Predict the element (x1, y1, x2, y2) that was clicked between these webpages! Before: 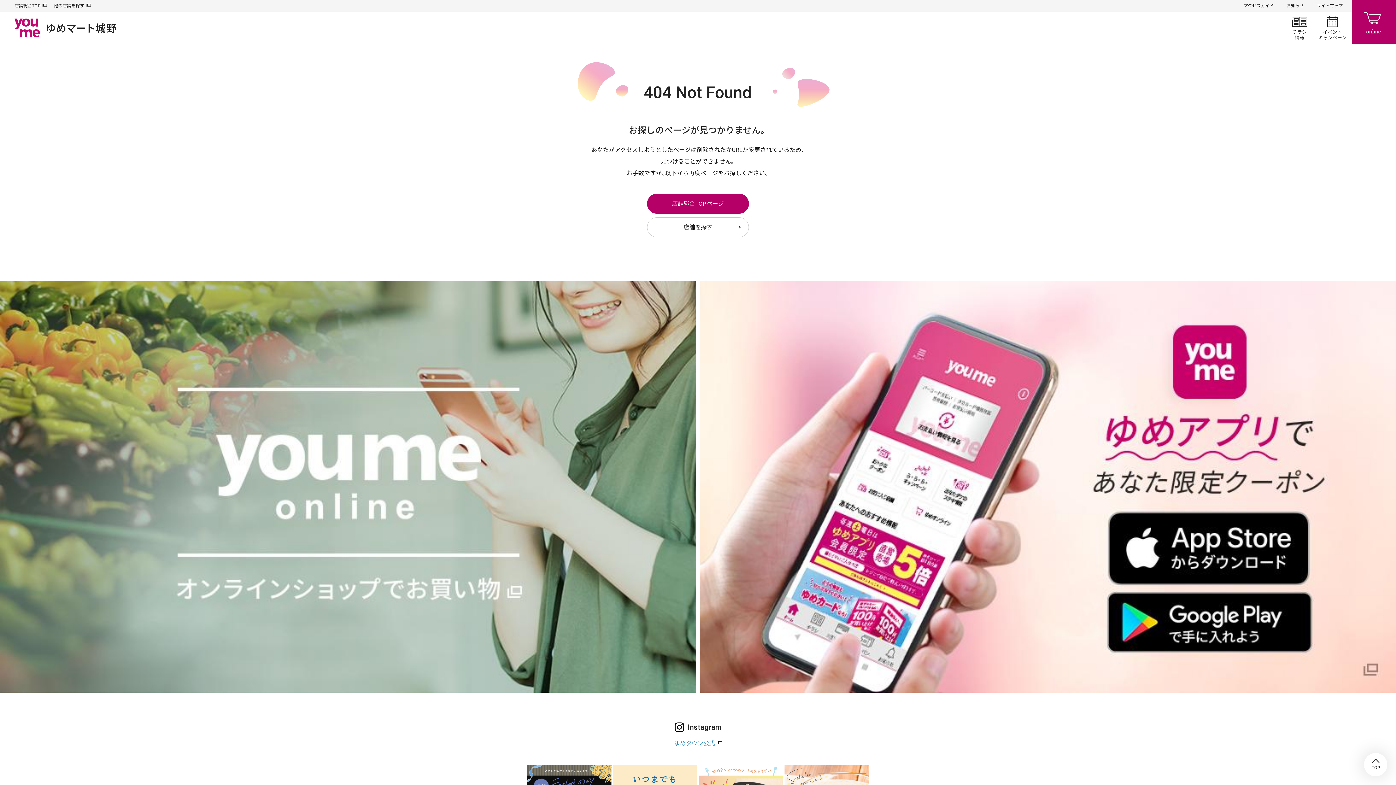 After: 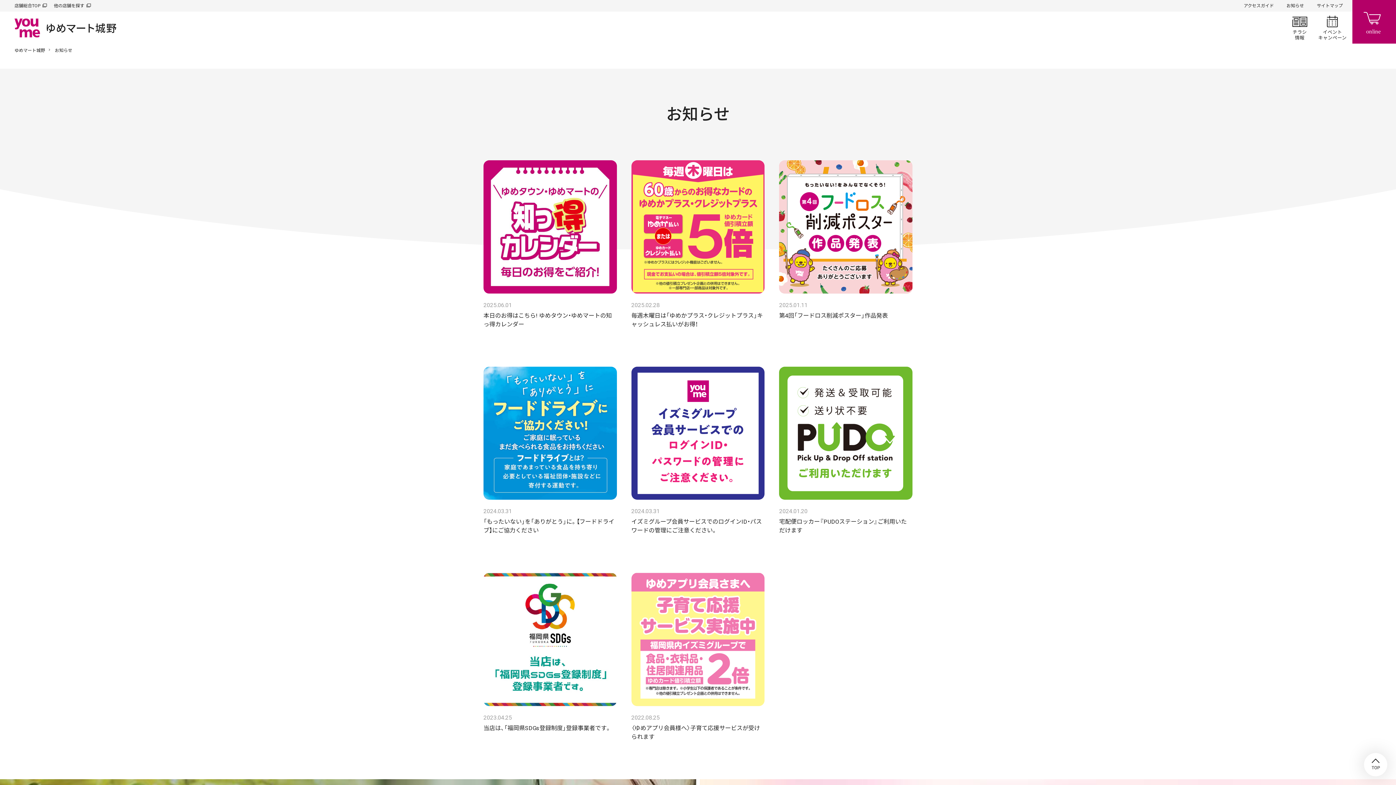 Action: label: お知らせ bbox: (1286, 3, 1304, 8)